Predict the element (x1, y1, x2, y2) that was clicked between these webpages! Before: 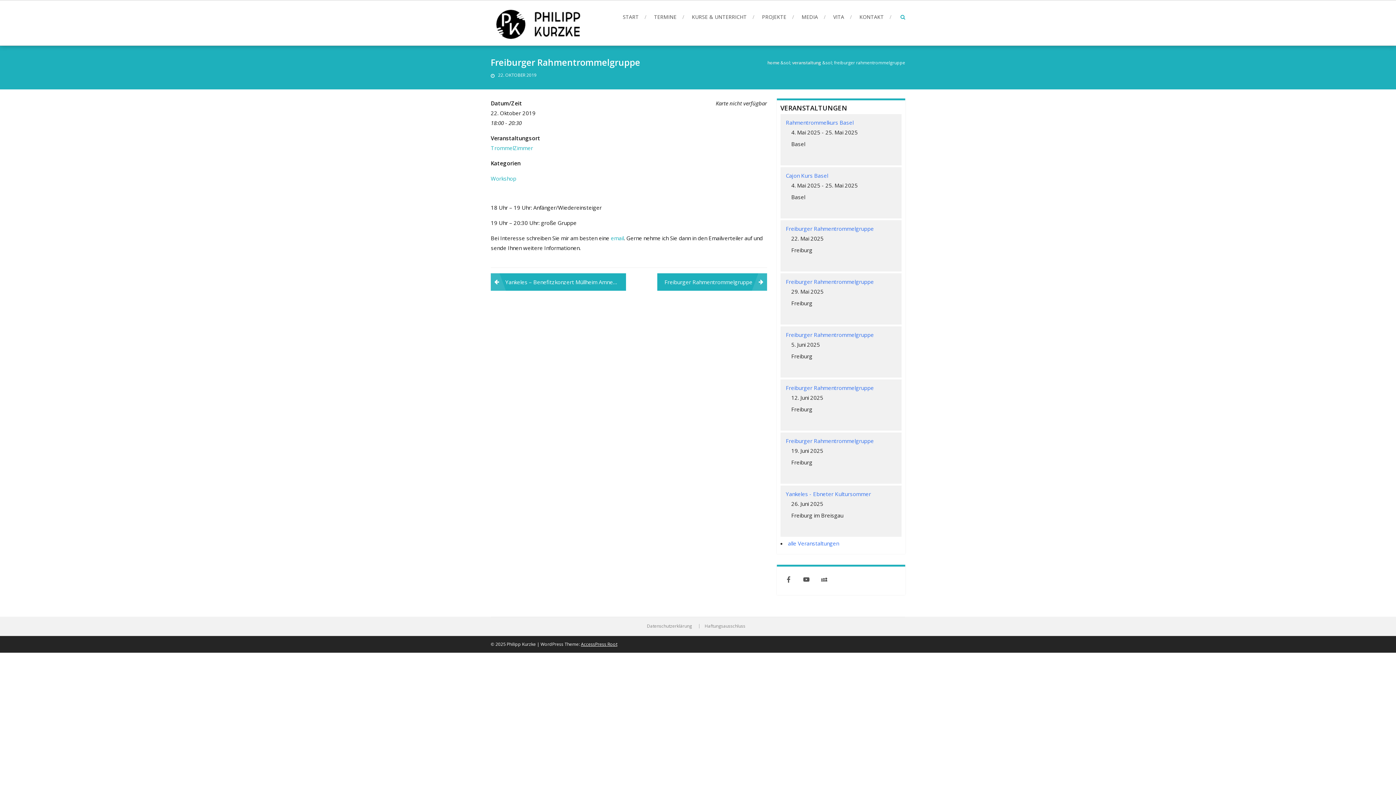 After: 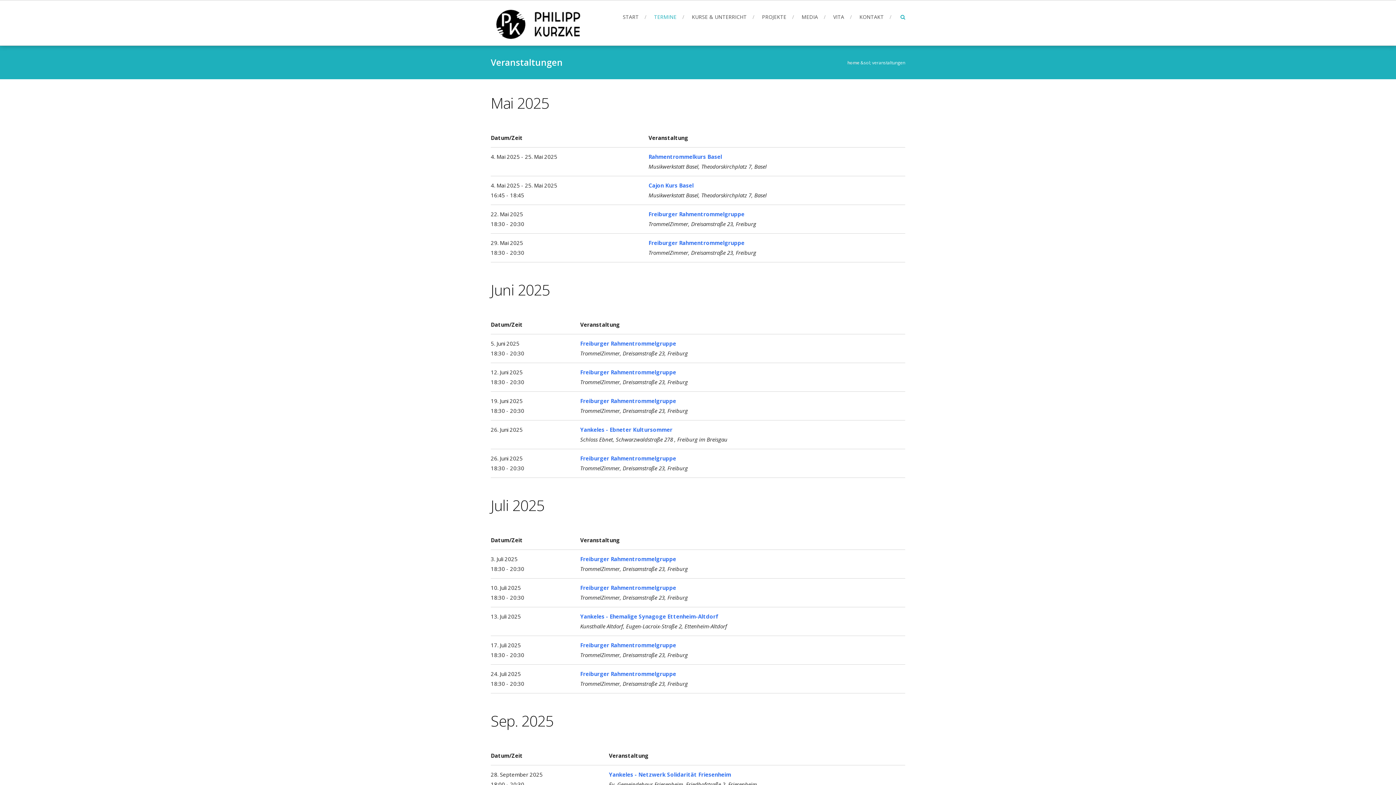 Action: bbox: (788, 540, 839, 547) label: alle Veranstaltungen